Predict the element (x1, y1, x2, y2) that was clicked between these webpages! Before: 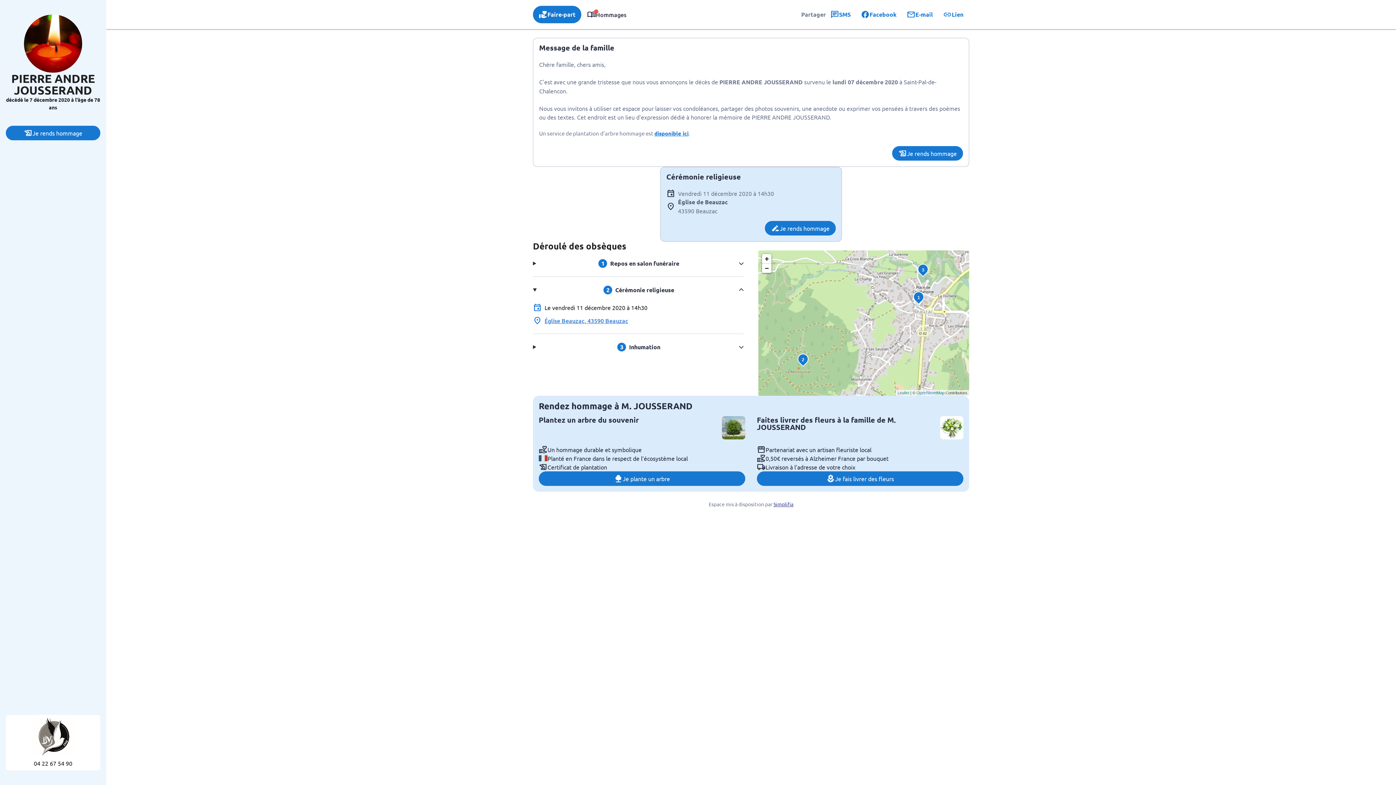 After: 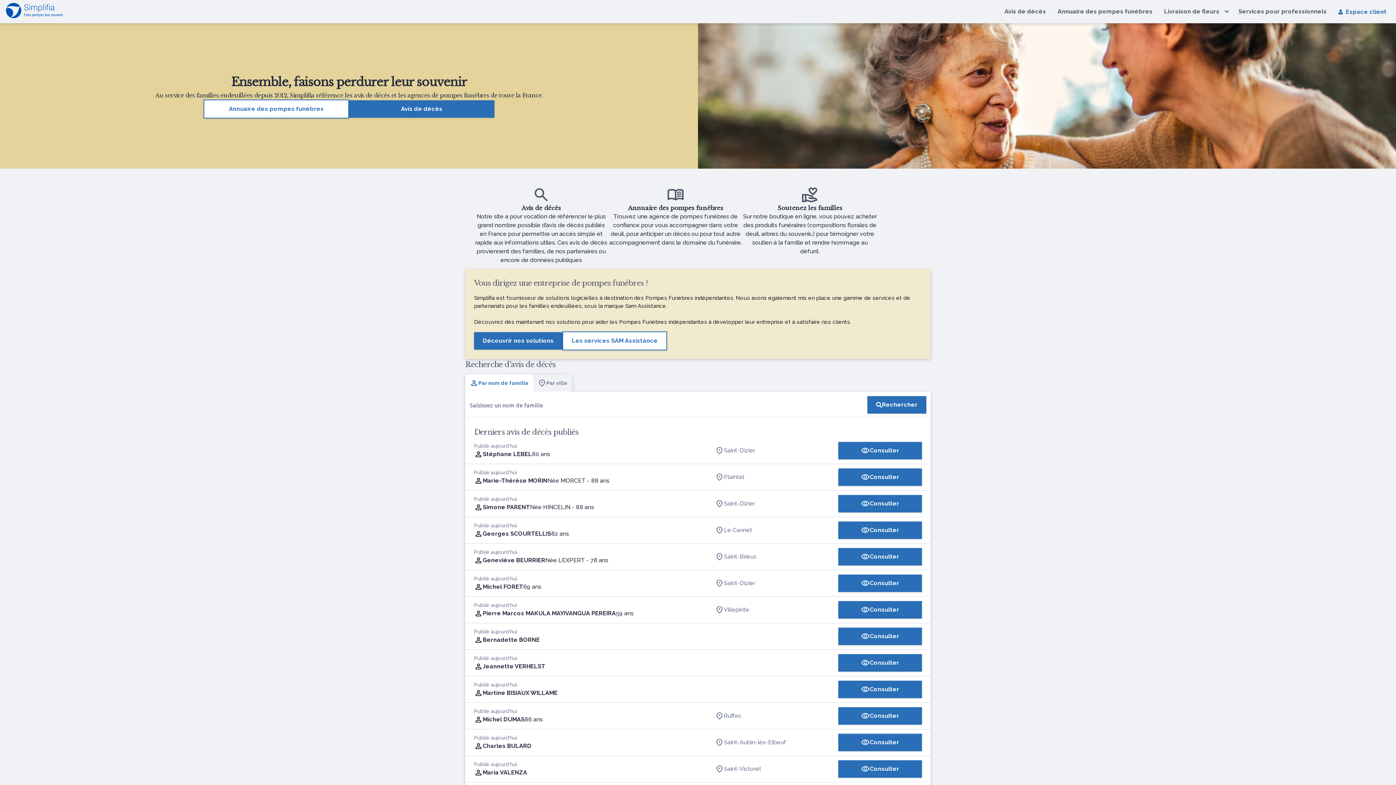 Action: label: Simplifia bbox: (773, 501, 793, 507)